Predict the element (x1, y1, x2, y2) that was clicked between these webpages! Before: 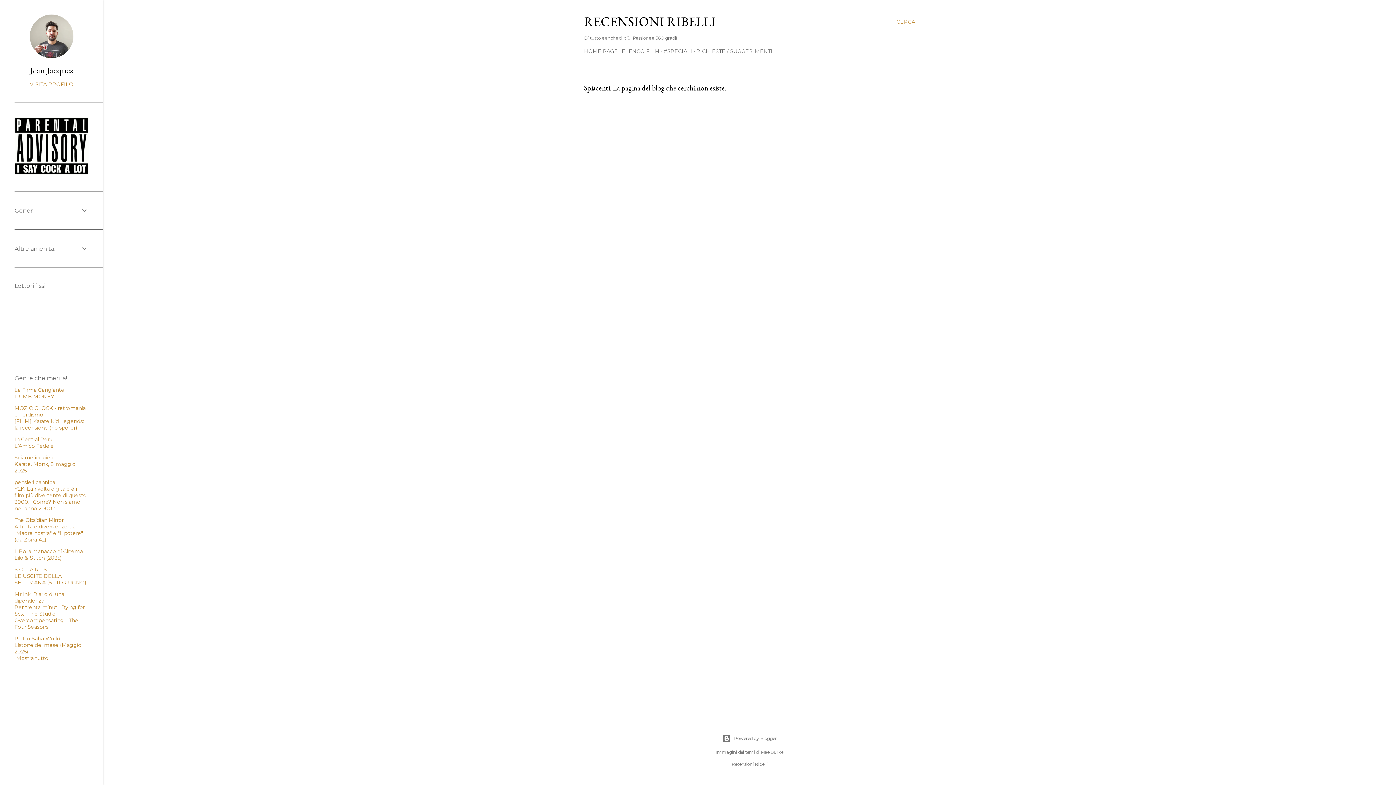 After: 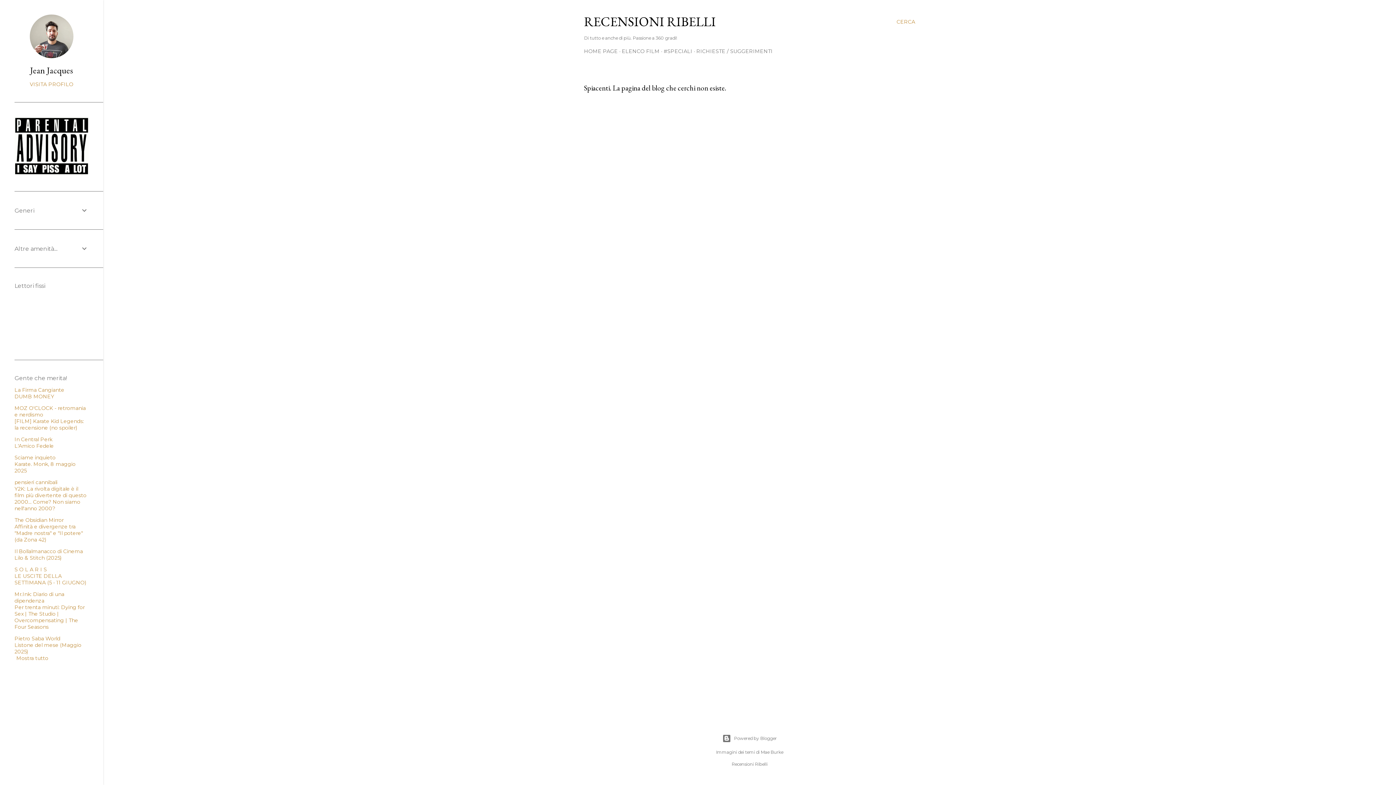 Action: label: [FILM] Karate Kid Legends: la recensione (no spoiler) bbox: (14, 418, 84, 431)